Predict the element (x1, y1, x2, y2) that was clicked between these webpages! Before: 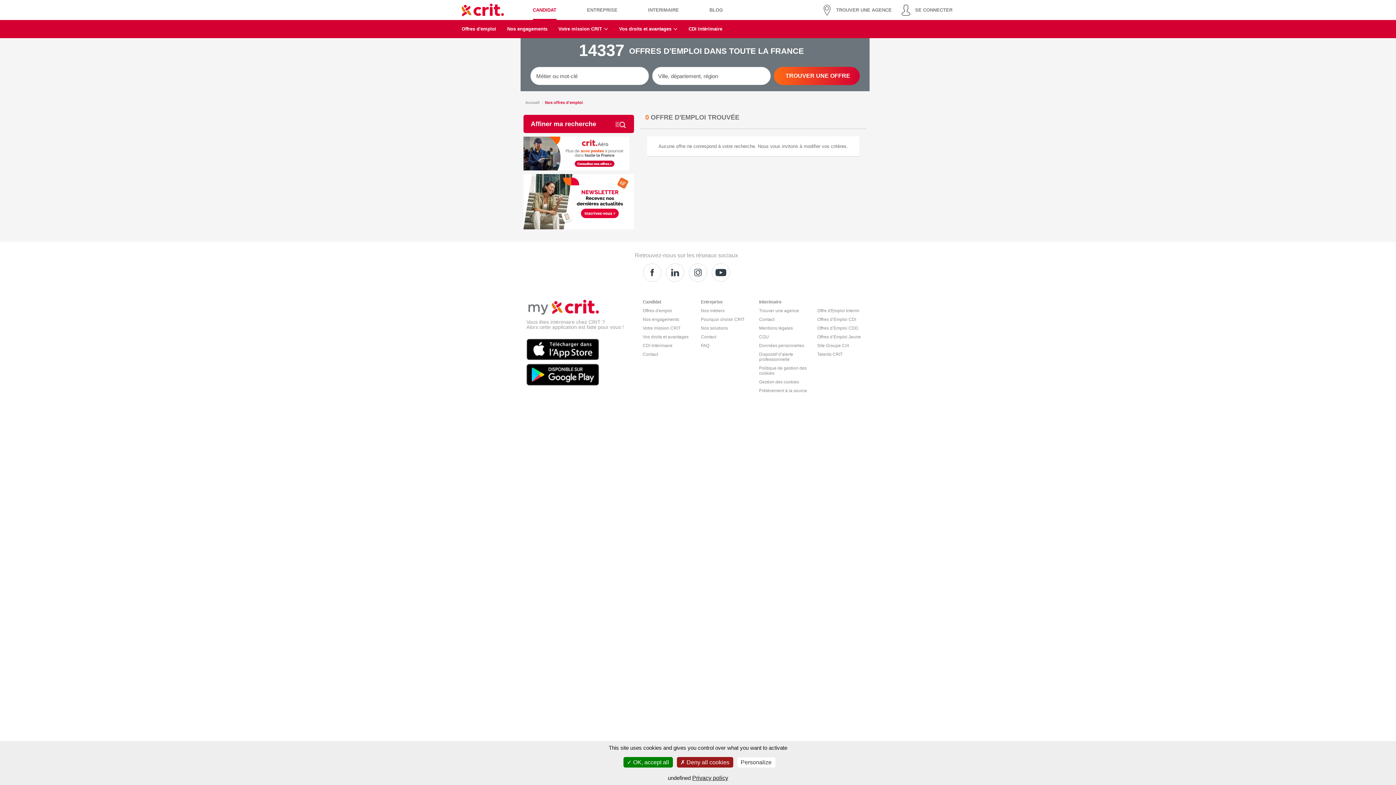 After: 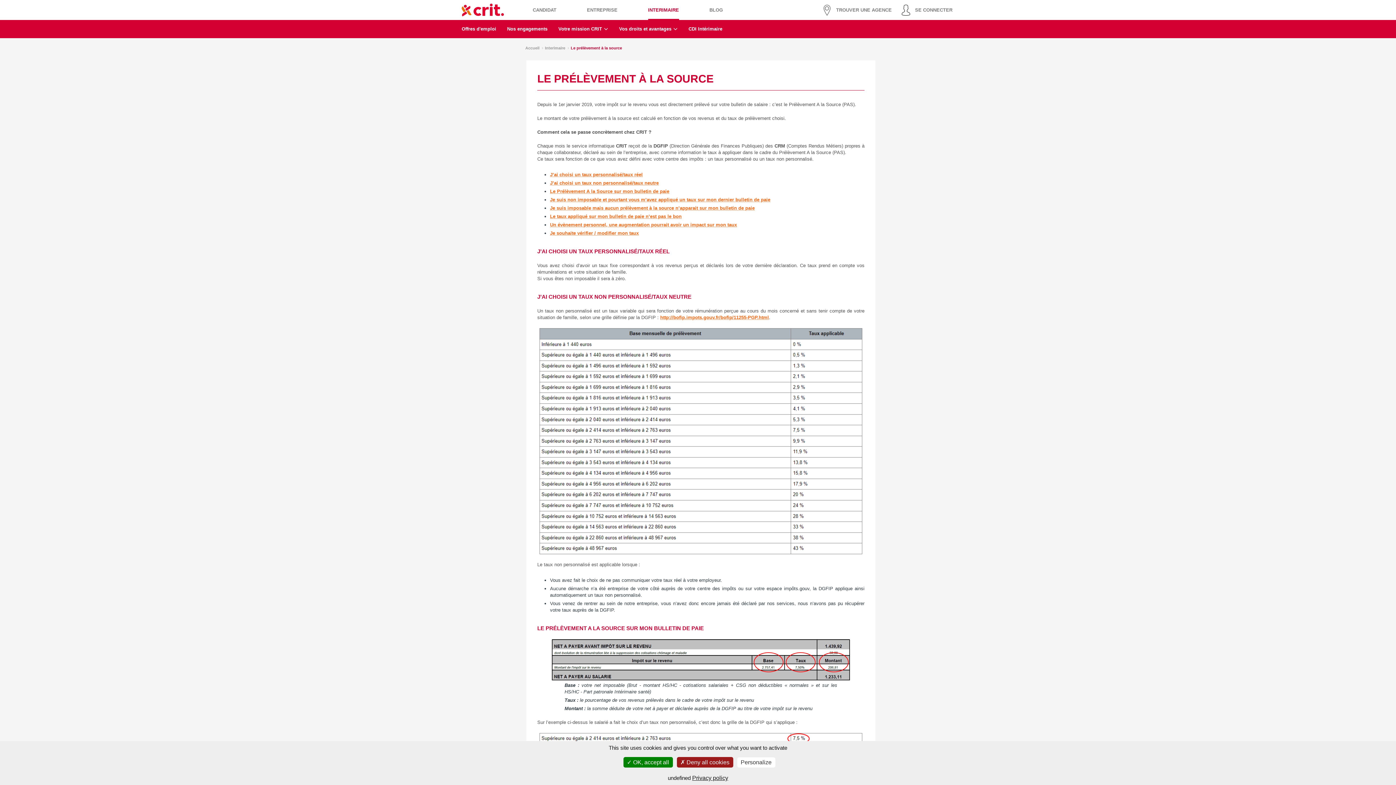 Action: bbox: (759, 388, 807, 393) label: Prélèvement à la source